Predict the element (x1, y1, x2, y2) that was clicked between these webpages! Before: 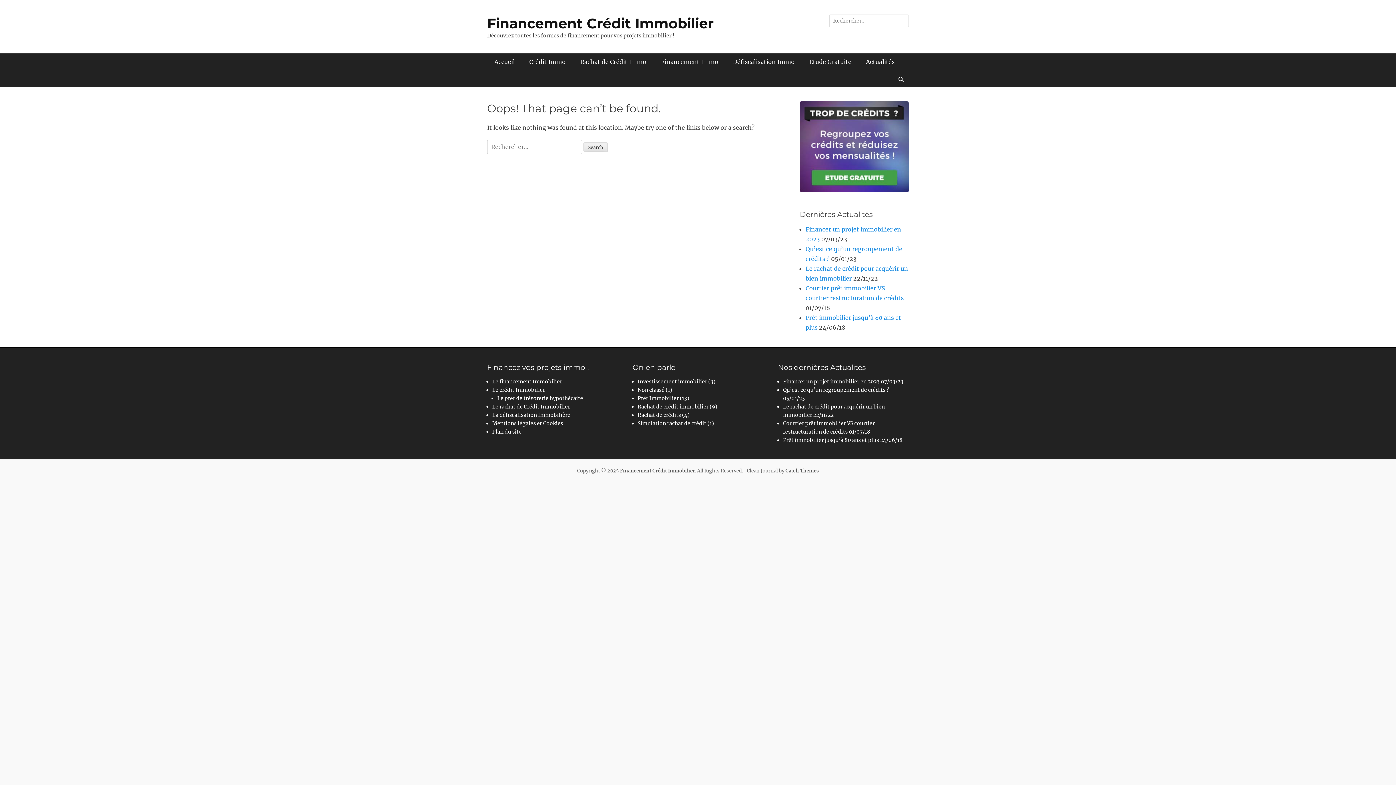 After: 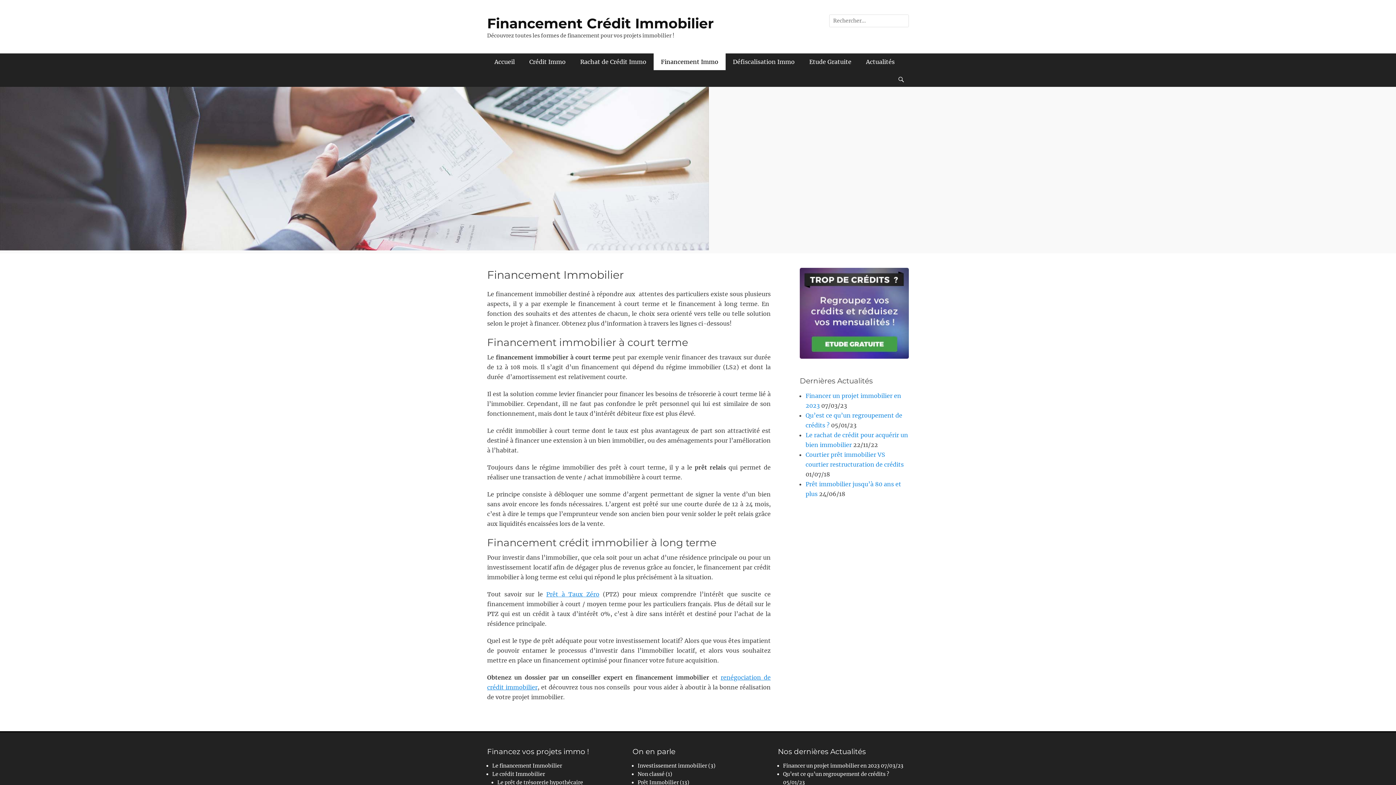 Action: bbox: (653, 53, 725, 70) label: Financement Immo